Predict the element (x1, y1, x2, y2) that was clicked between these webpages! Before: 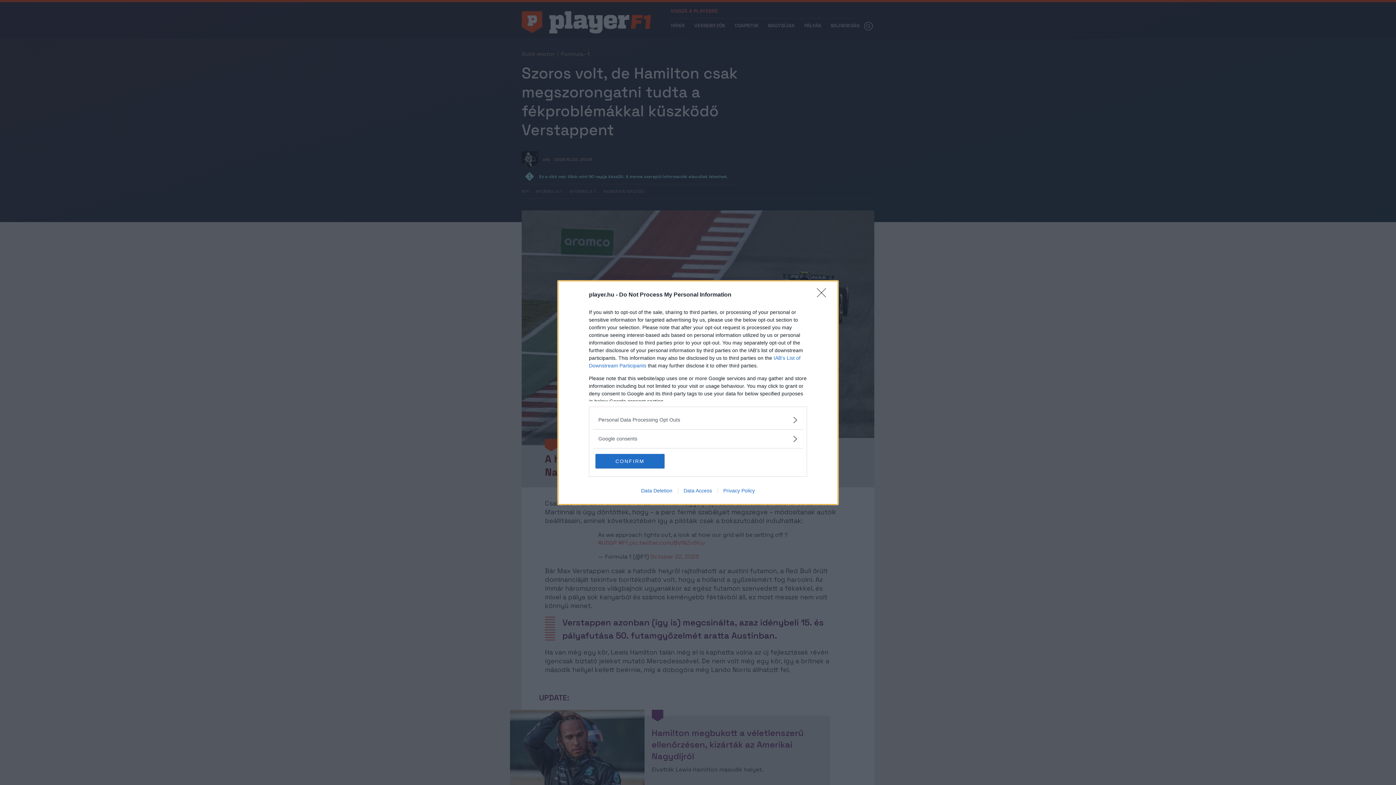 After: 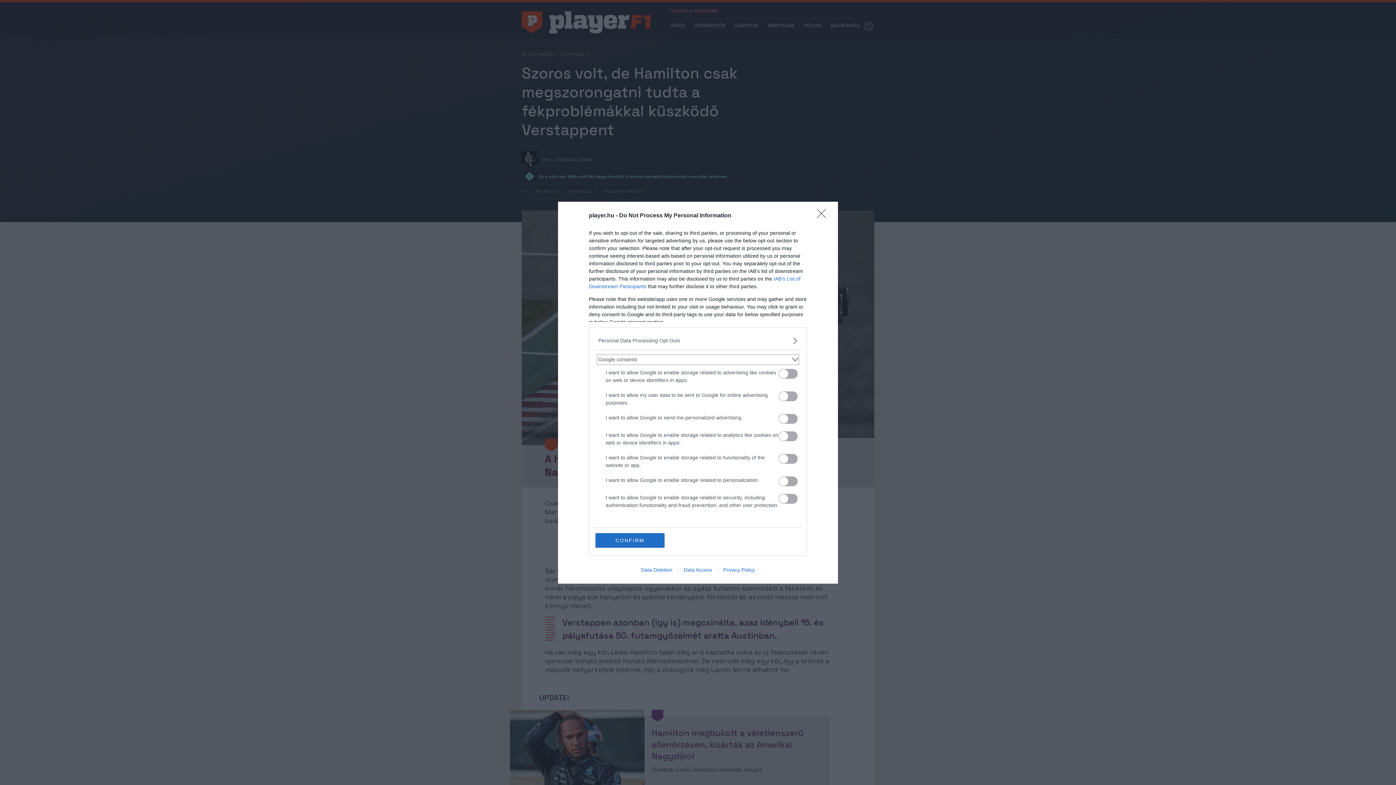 Action: bbox: (598, 435, 797, 442) label: Google consents